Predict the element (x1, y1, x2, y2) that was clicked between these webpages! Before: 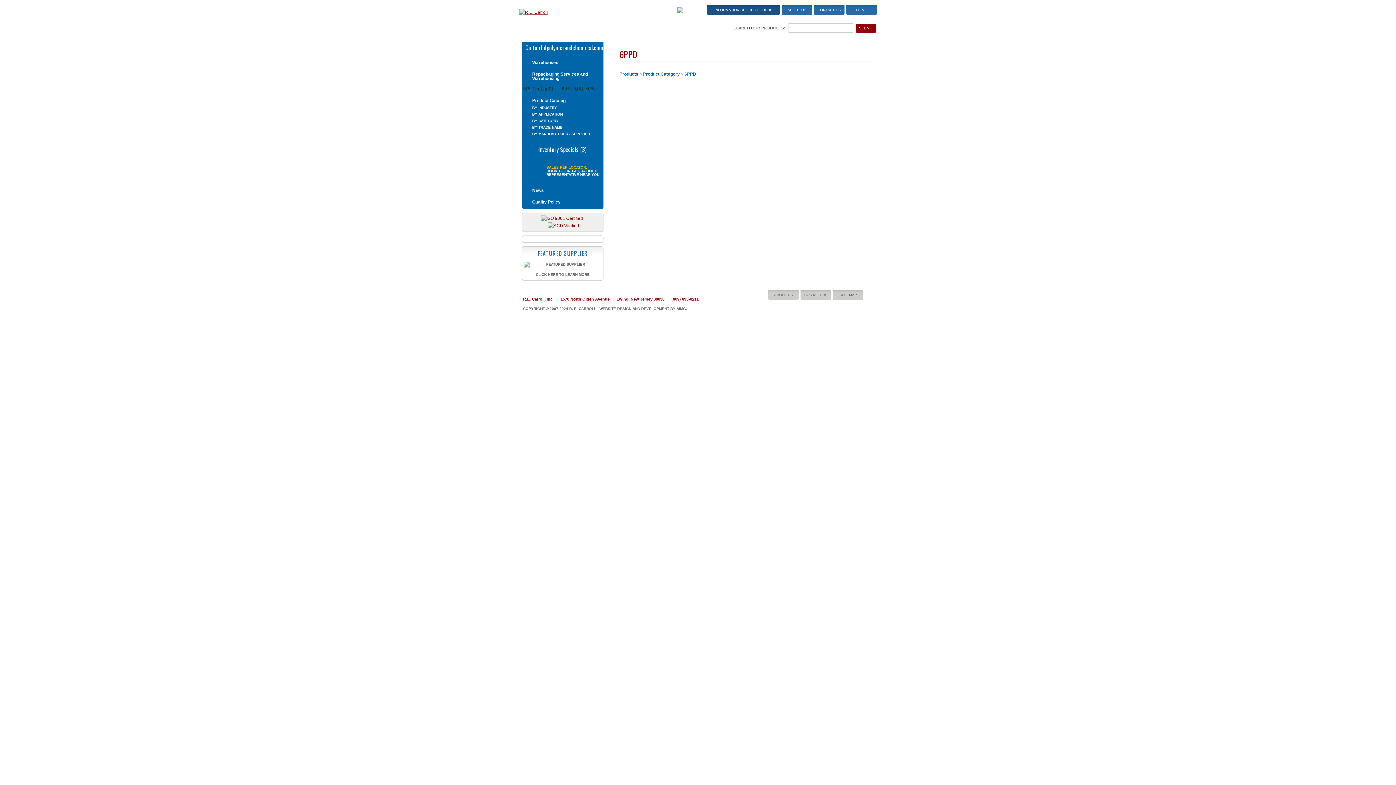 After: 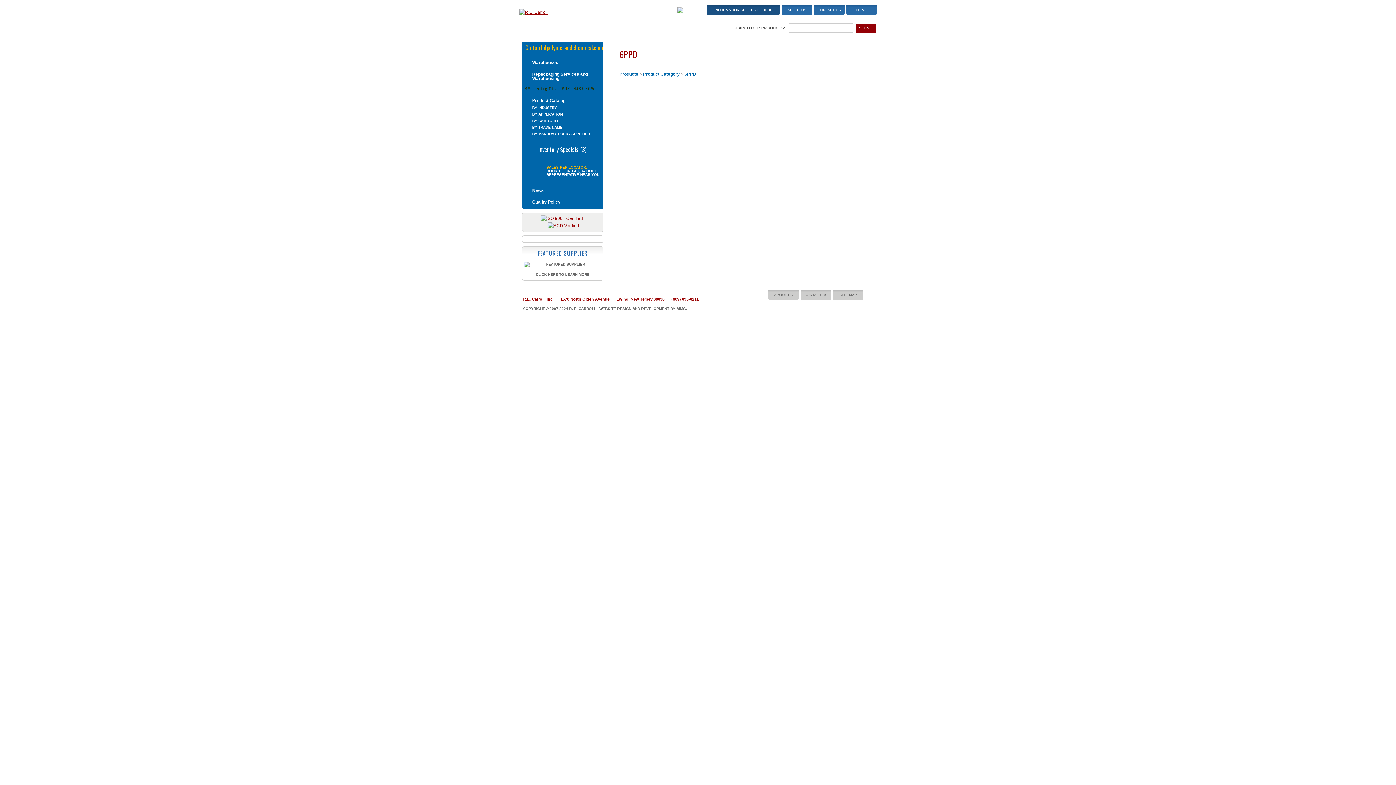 Action: bbox: (517, 41, 603, 50) label: Go to rhdpolymerandchemical.com